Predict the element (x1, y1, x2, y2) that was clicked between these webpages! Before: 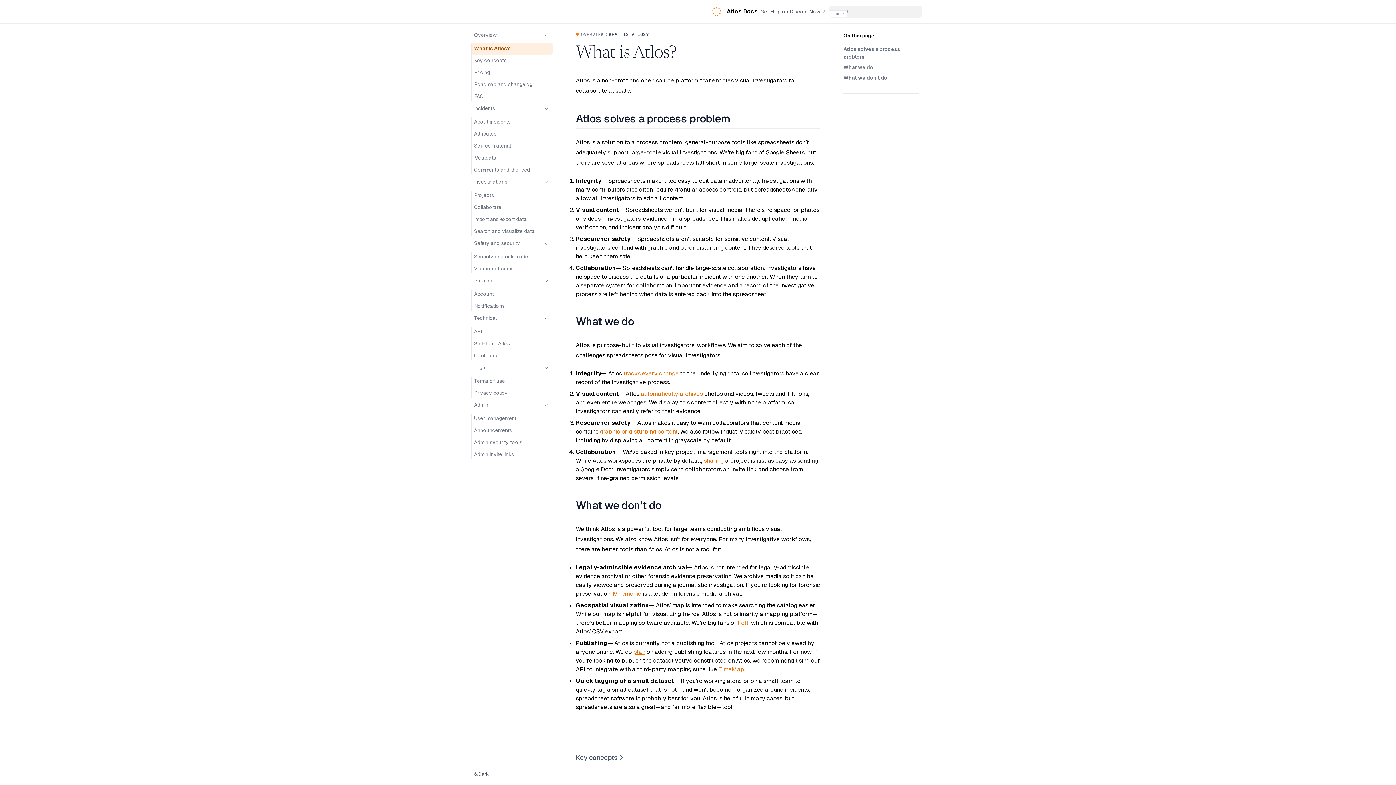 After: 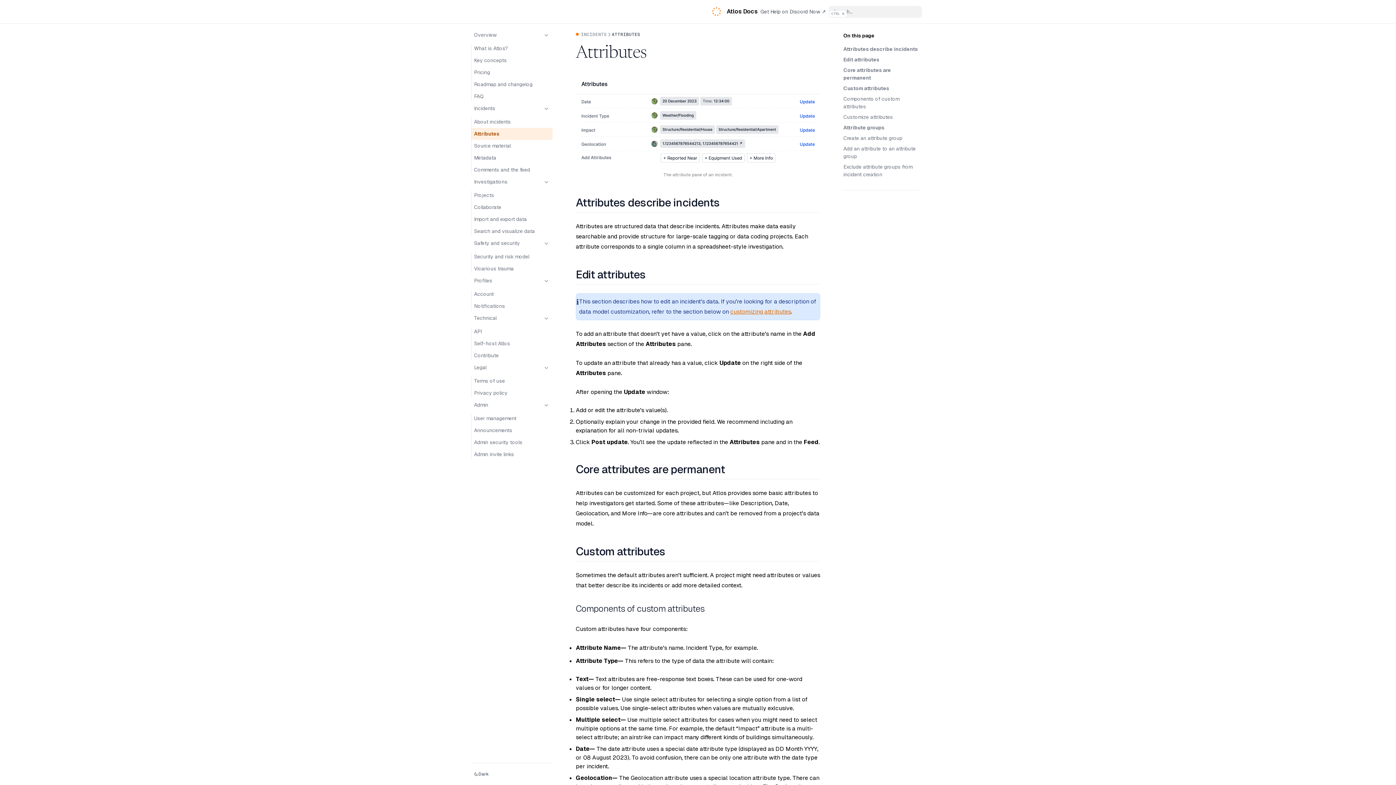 Action: bbox: (471, 128, 552, 140) label: Attributes